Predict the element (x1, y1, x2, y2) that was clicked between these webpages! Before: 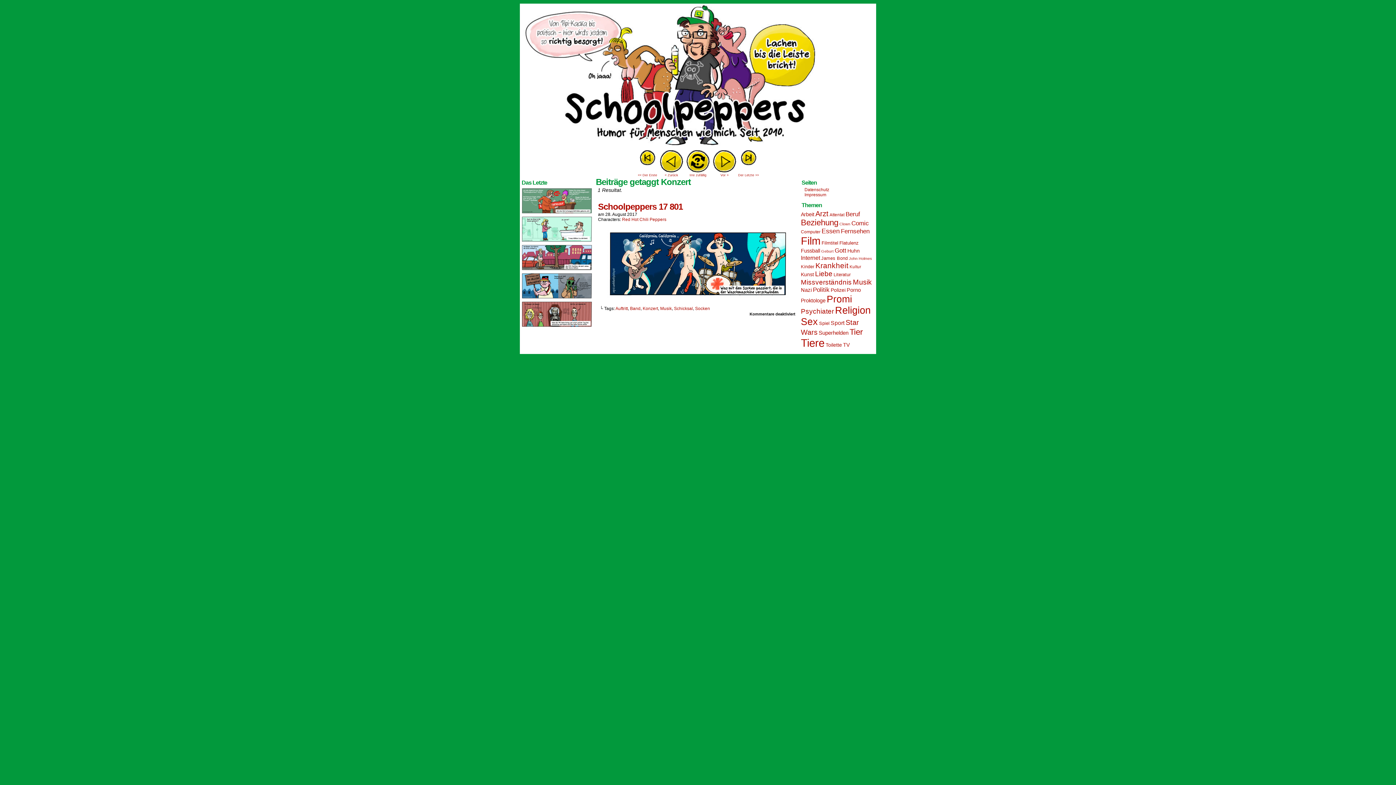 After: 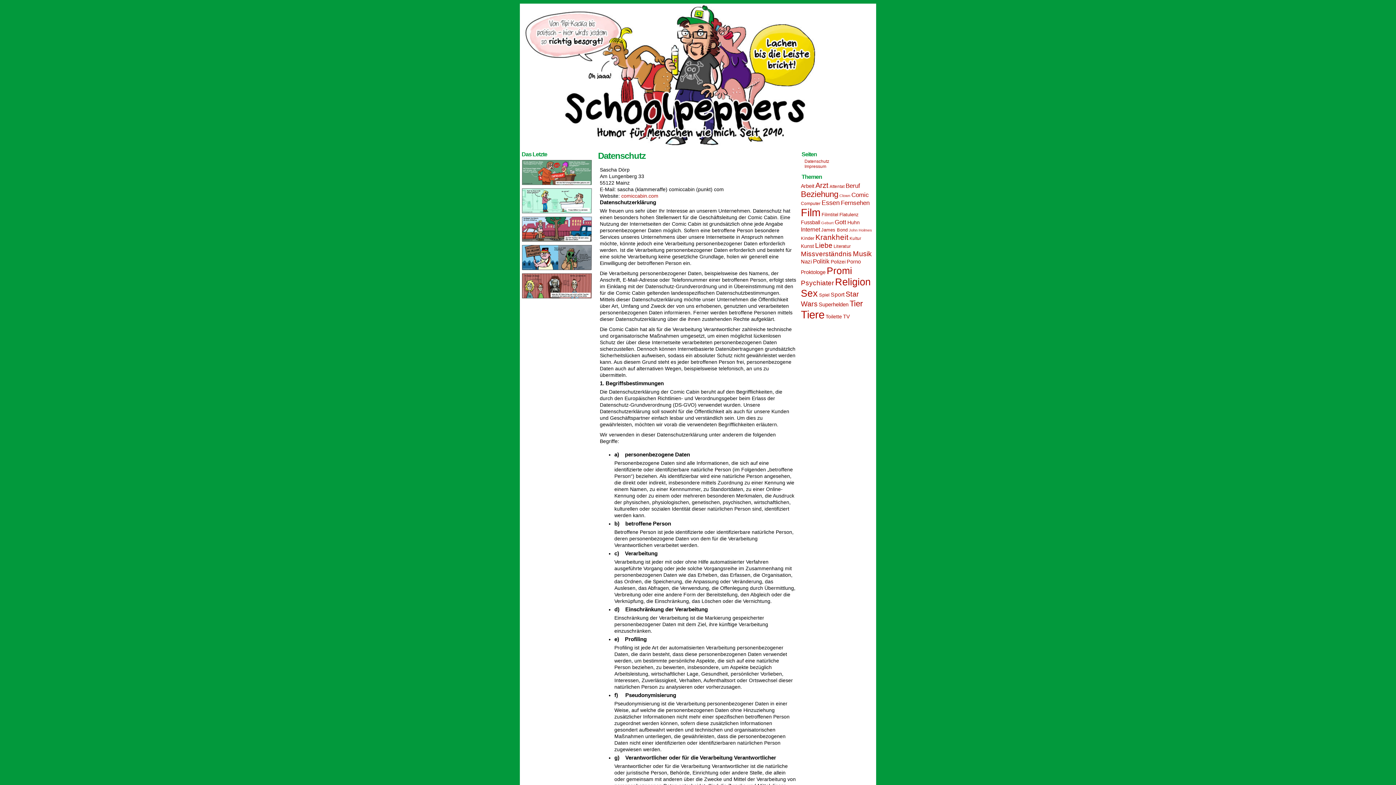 Action: label: Datenschutz bbox: (804, 187, 829, 192)